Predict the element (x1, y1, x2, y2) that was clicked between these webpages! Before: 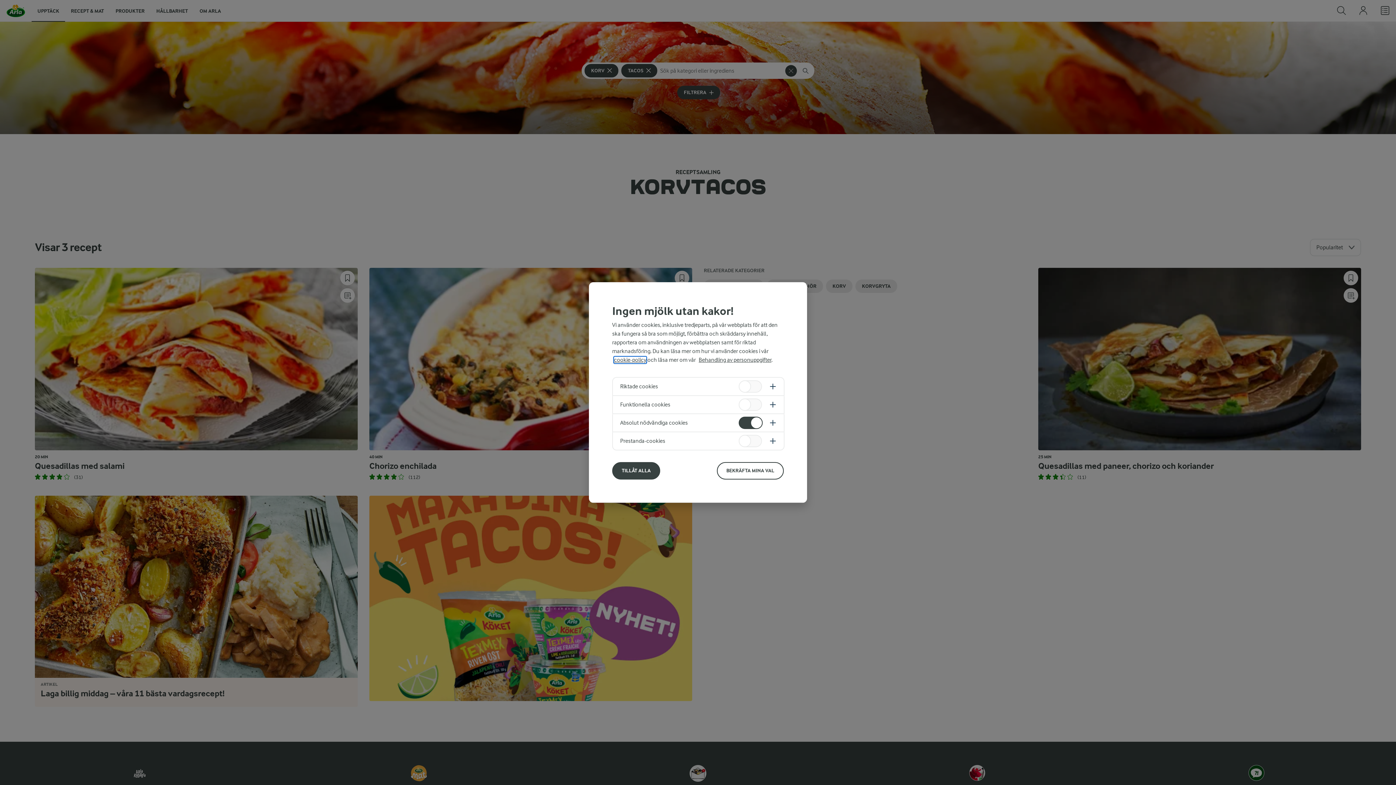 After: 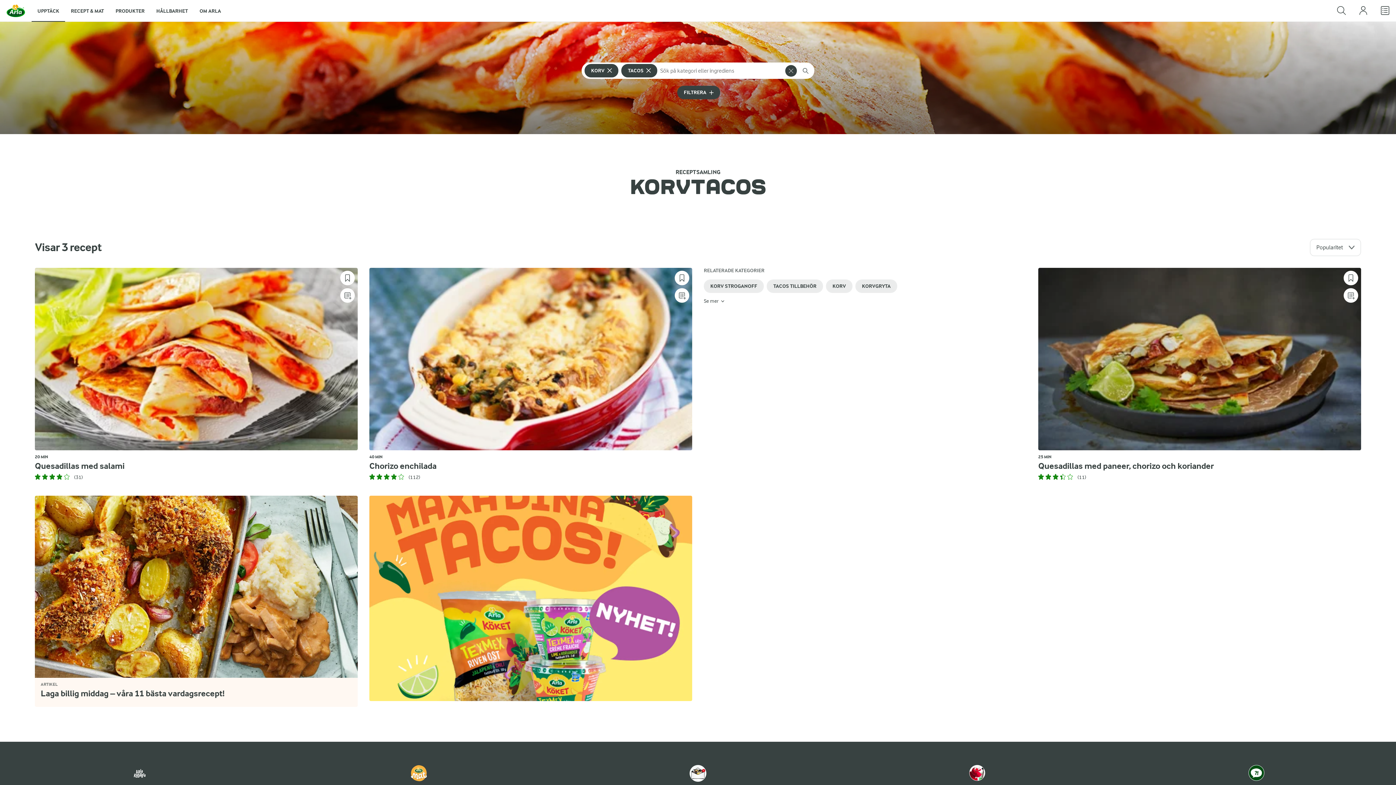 Action: label: TILLÅT ALLA bbox: (612, 462, 660, 479)